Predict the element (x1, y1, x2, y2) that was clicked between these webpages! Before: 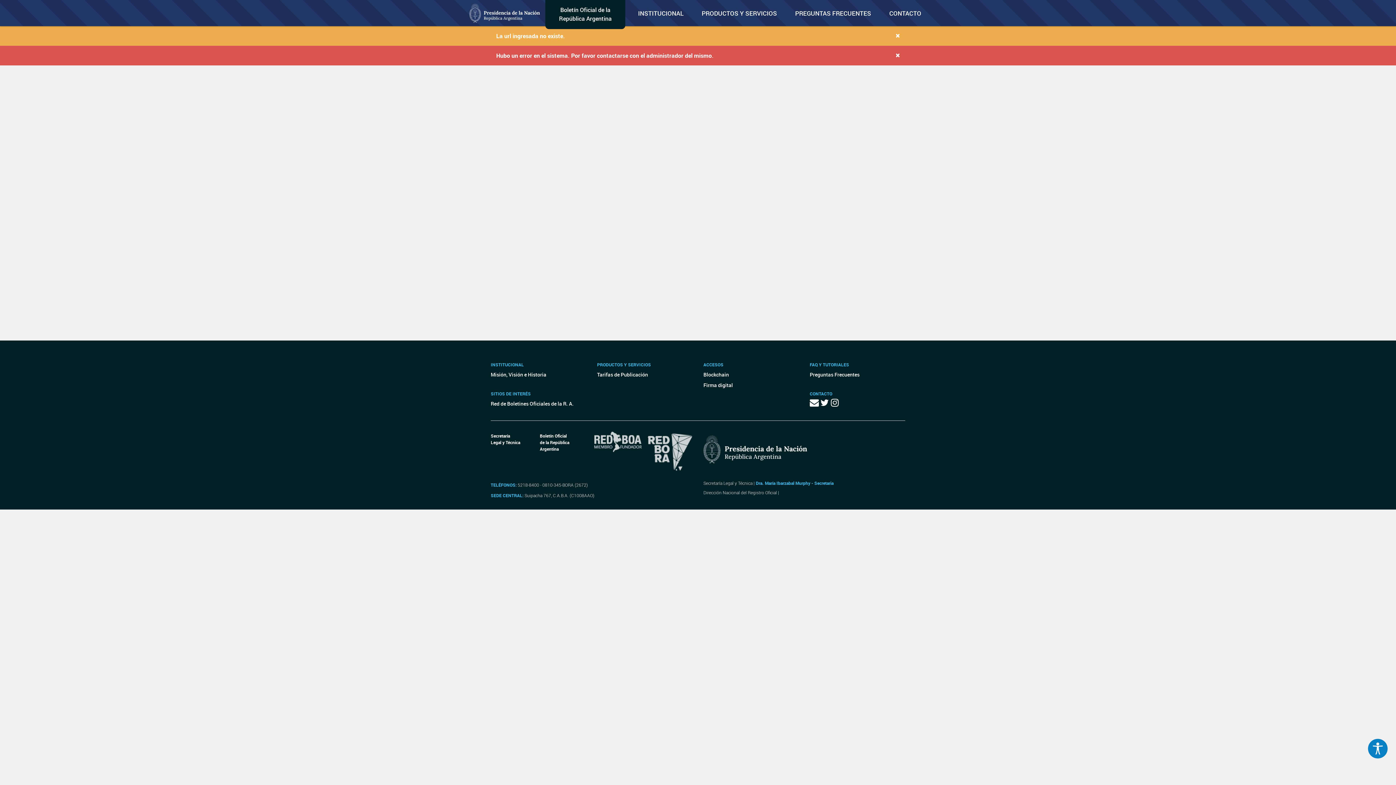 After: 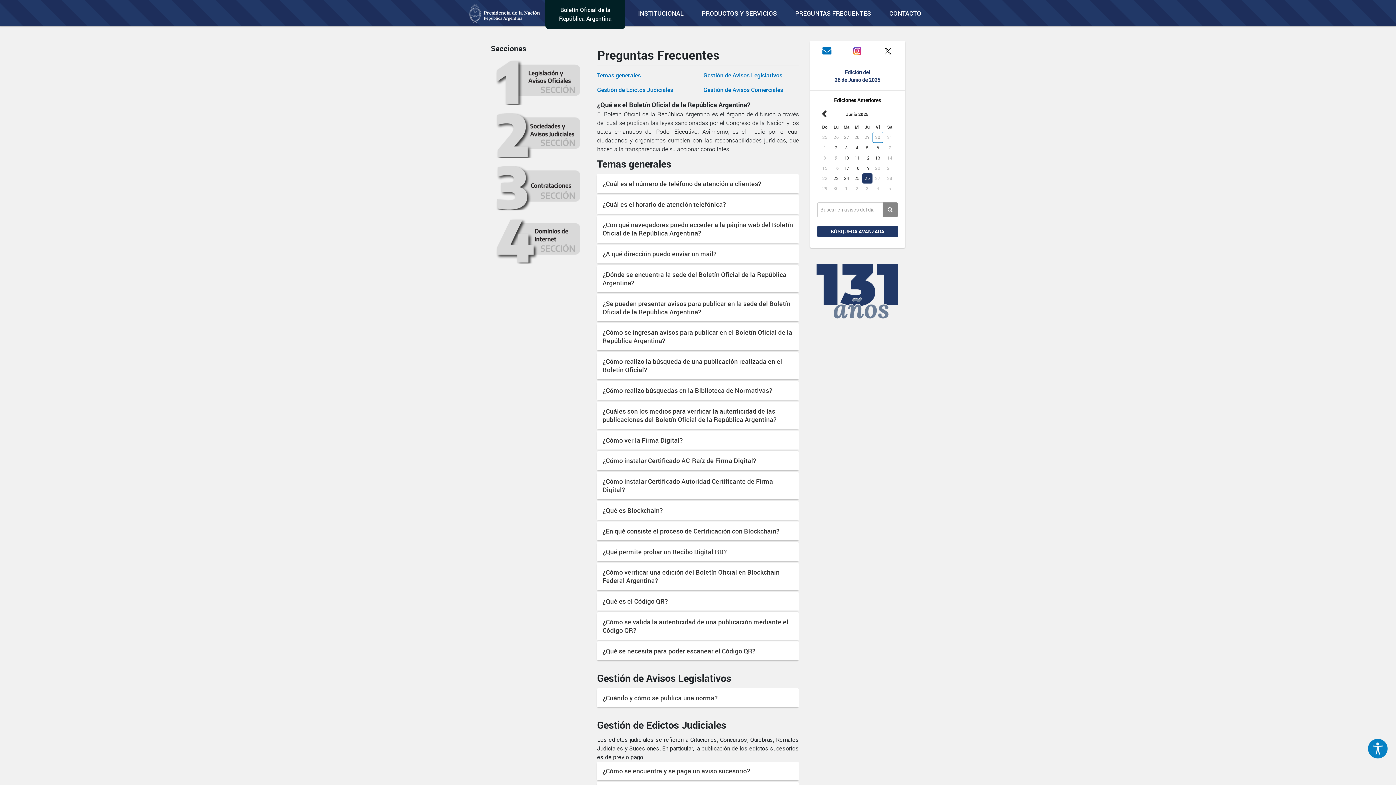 Action: bbox: (789, 0, 876, 26) label: PREGUNTAS FRECUENTES